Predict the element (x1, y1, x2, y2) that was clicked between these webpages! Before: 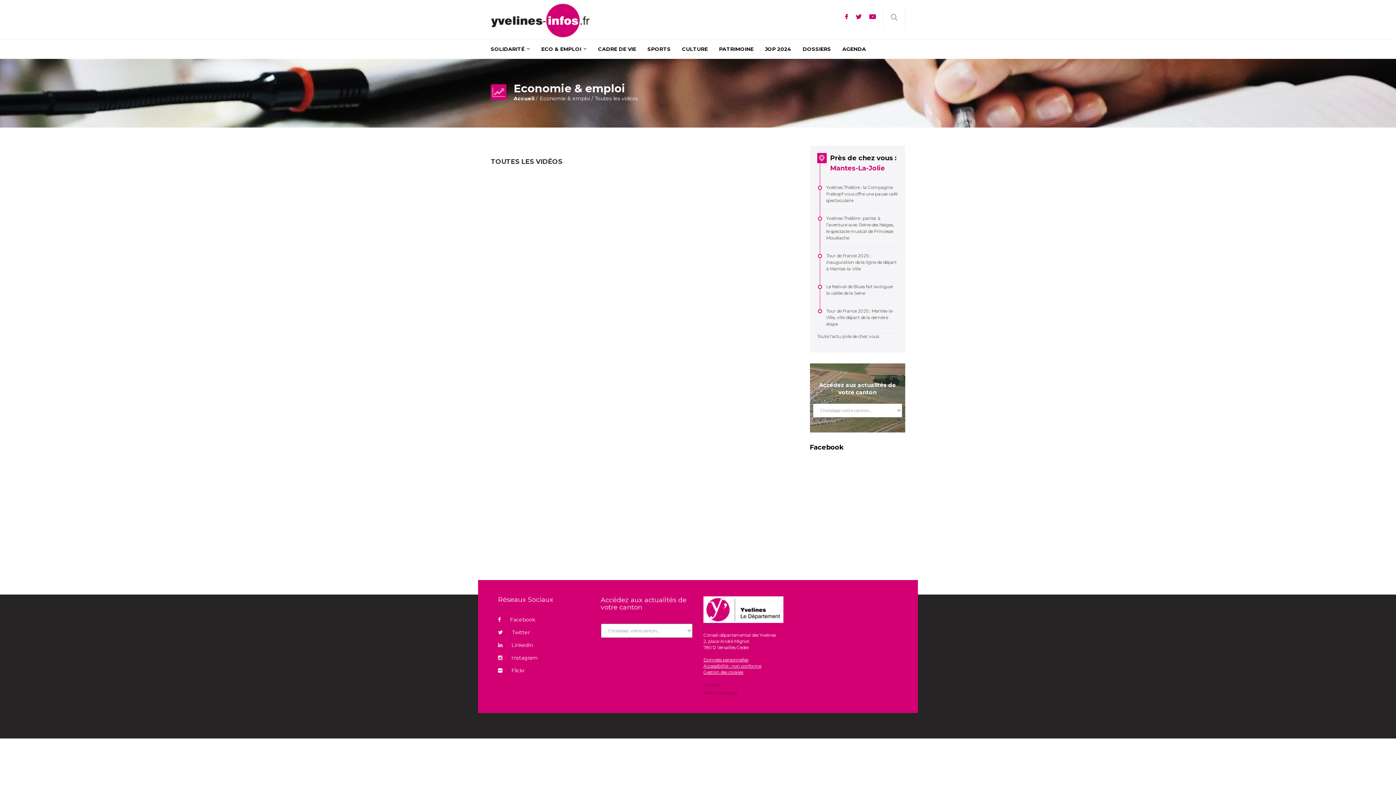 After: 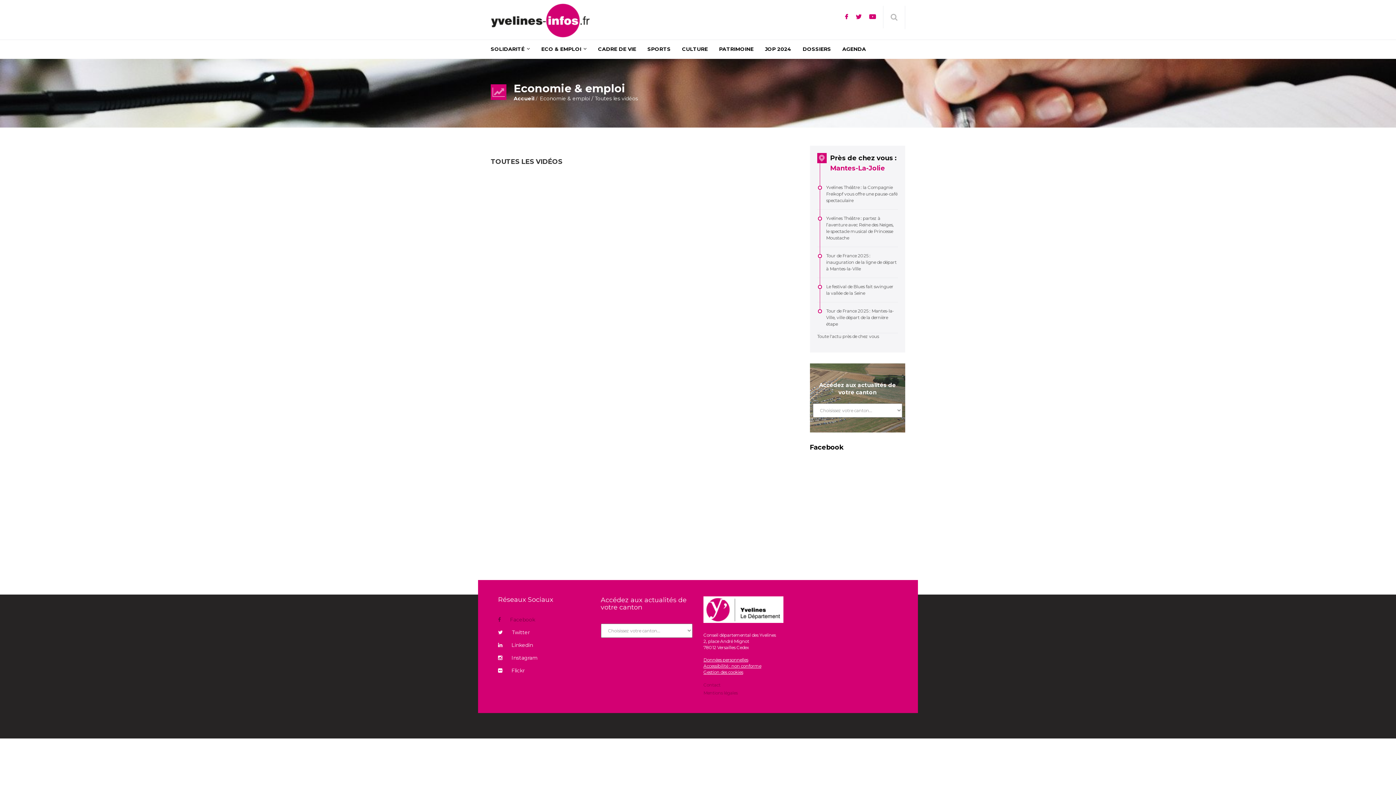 Action: label: Facebook bbox: (498, 616, 535, 627)